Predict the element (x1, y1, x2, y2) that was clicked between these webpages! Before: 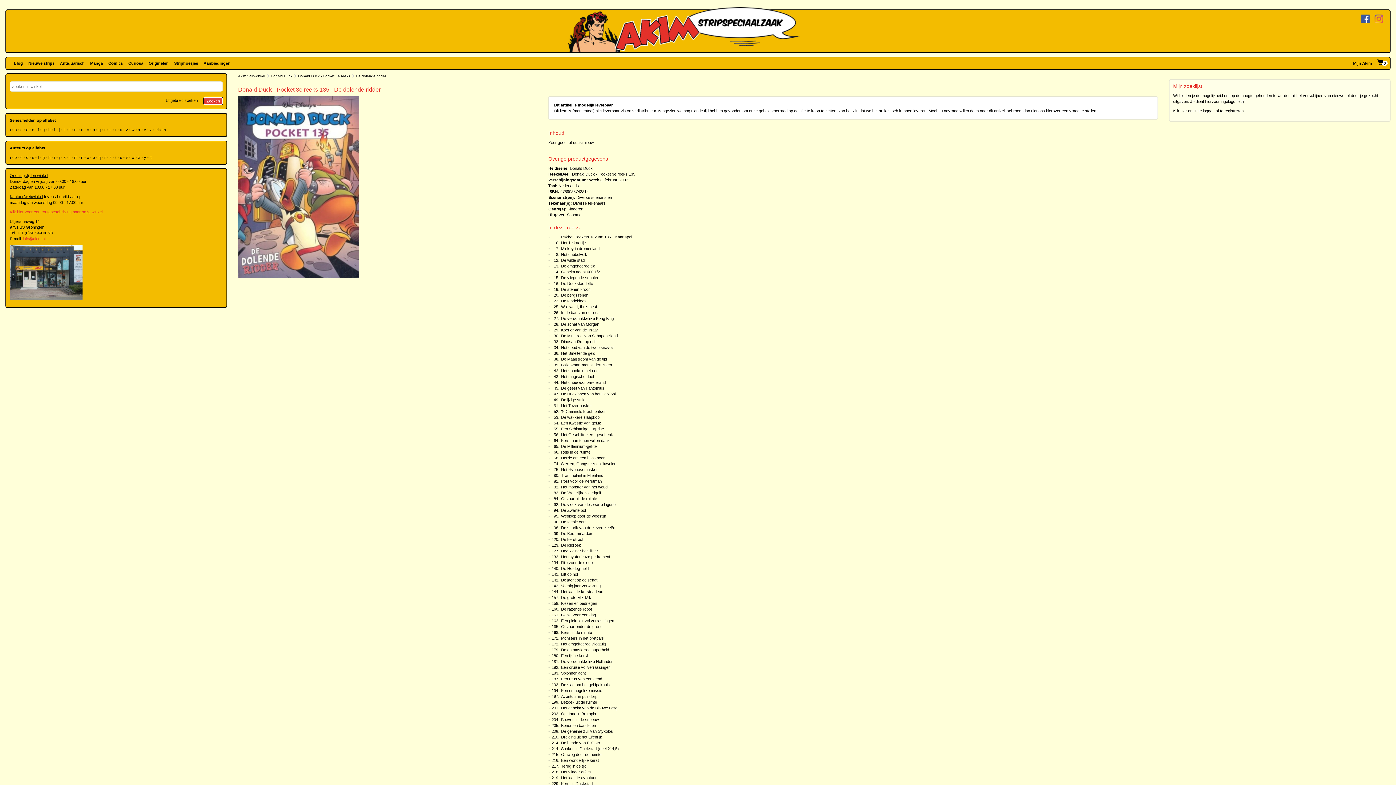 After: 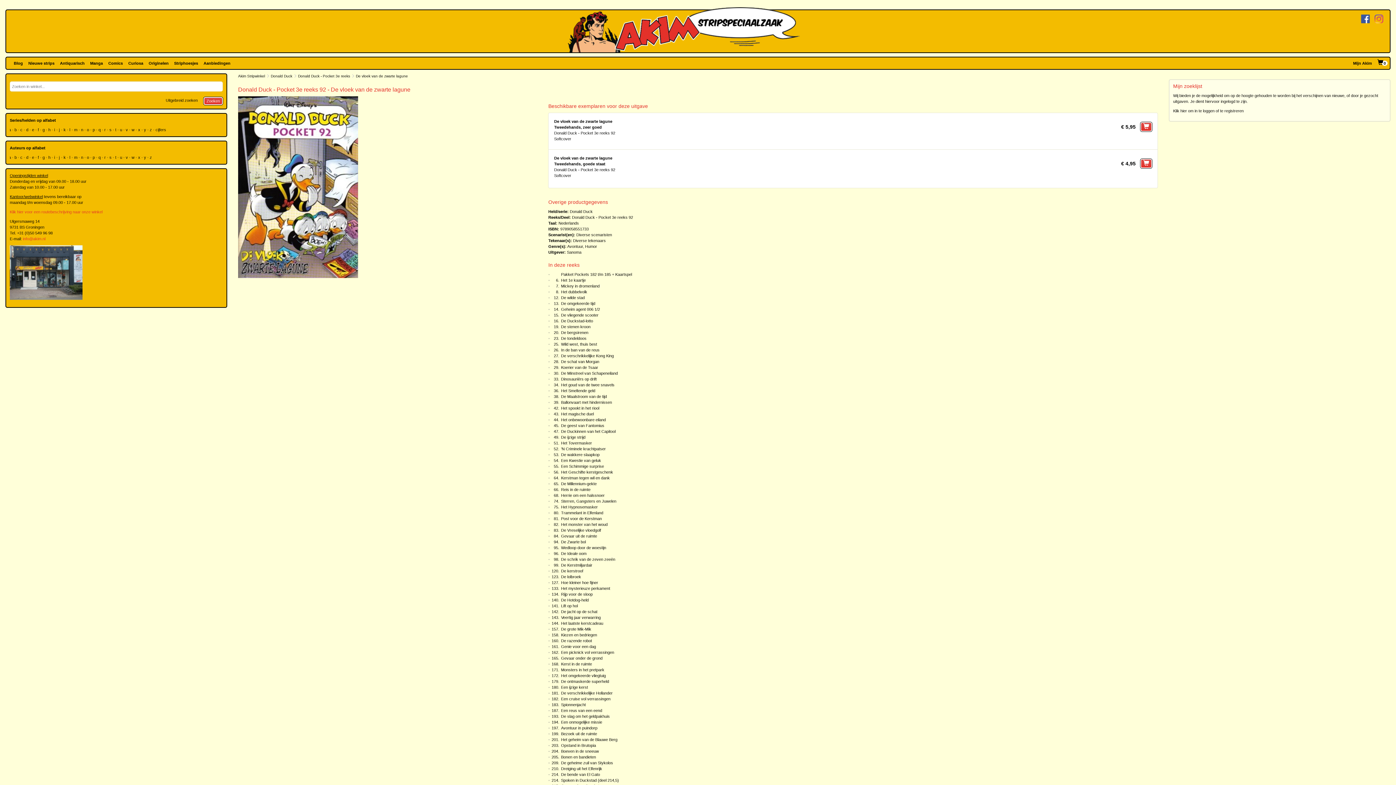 Action: label: De vloek van de zwarte lagune bbox: (561, 502, 615, 506)